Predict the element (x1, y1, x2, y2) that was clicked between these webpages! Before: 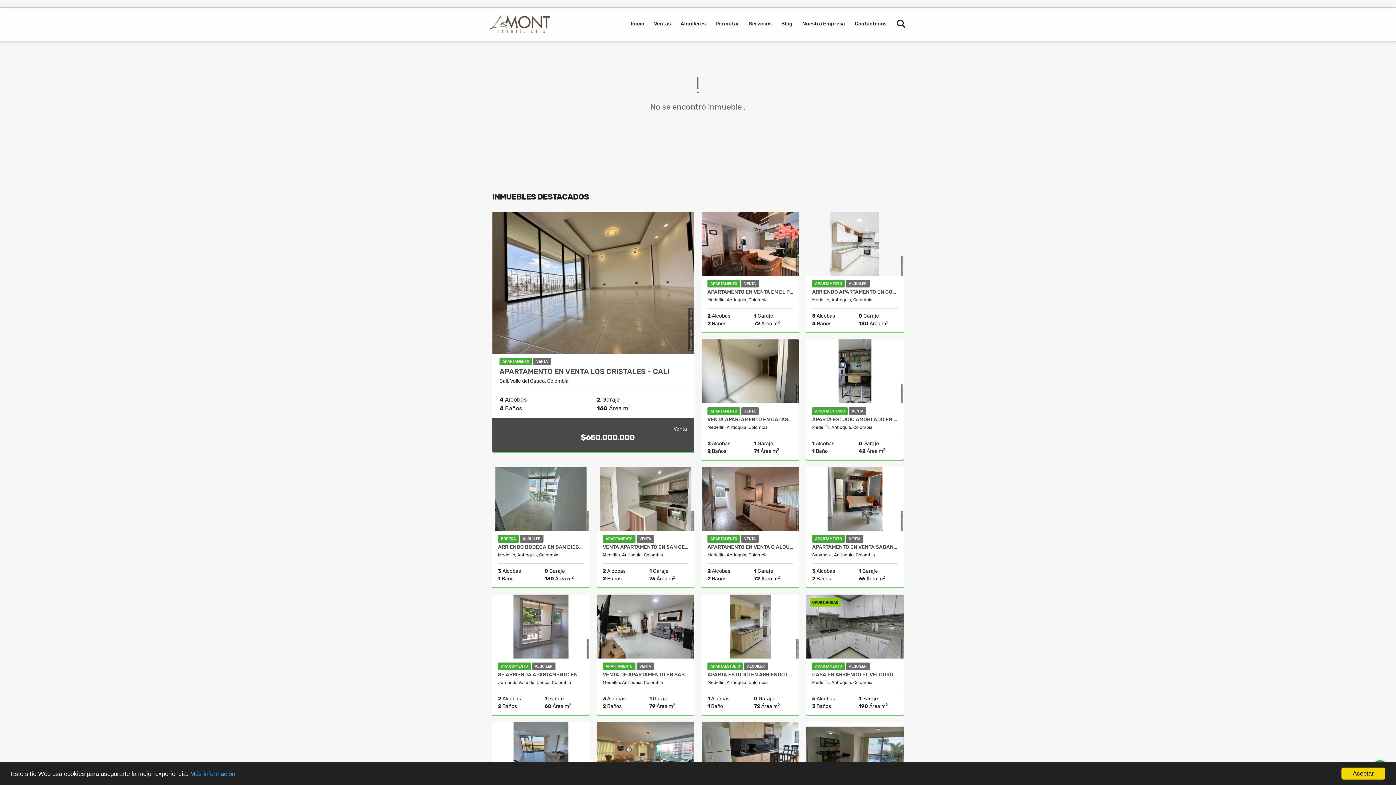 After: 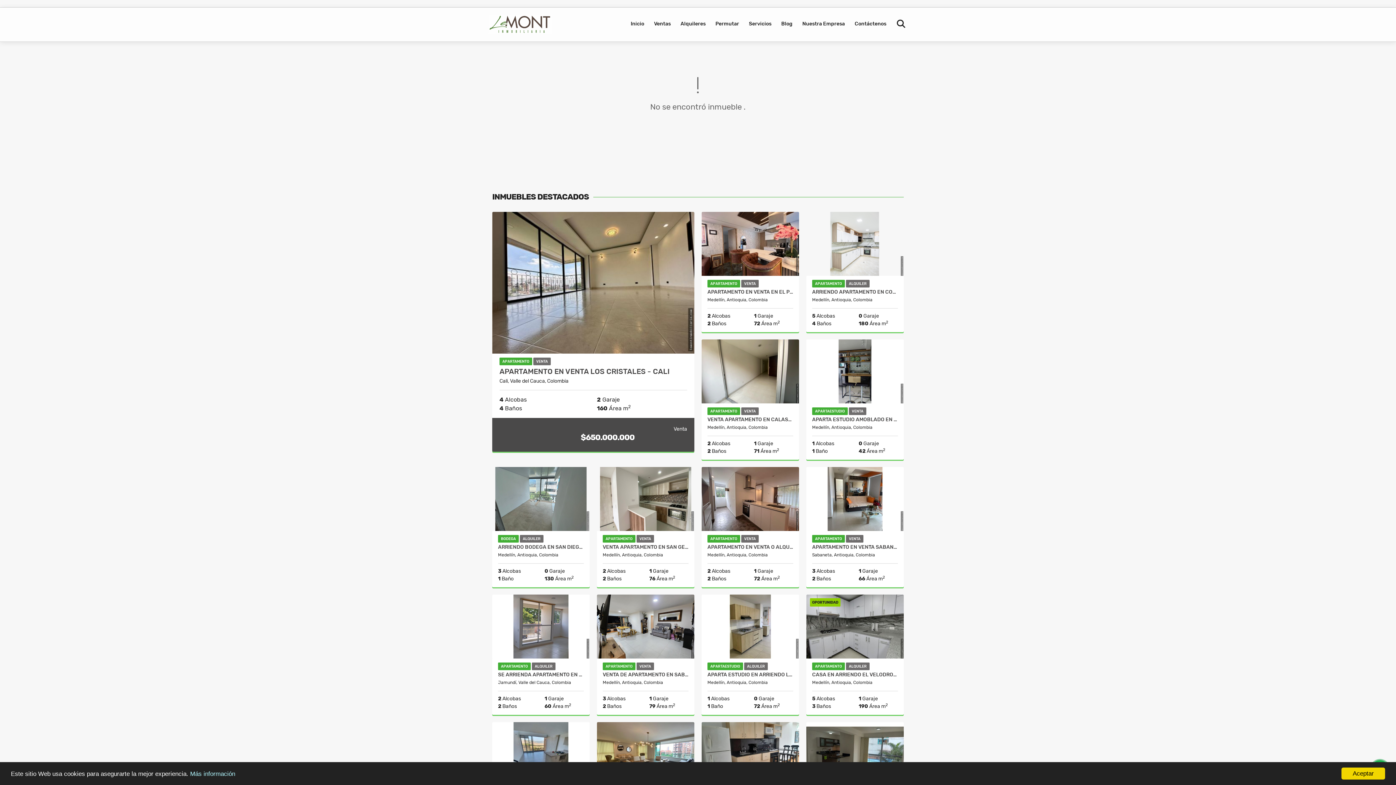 Action: bbox: (190, 770, 235, 777) label: Más información